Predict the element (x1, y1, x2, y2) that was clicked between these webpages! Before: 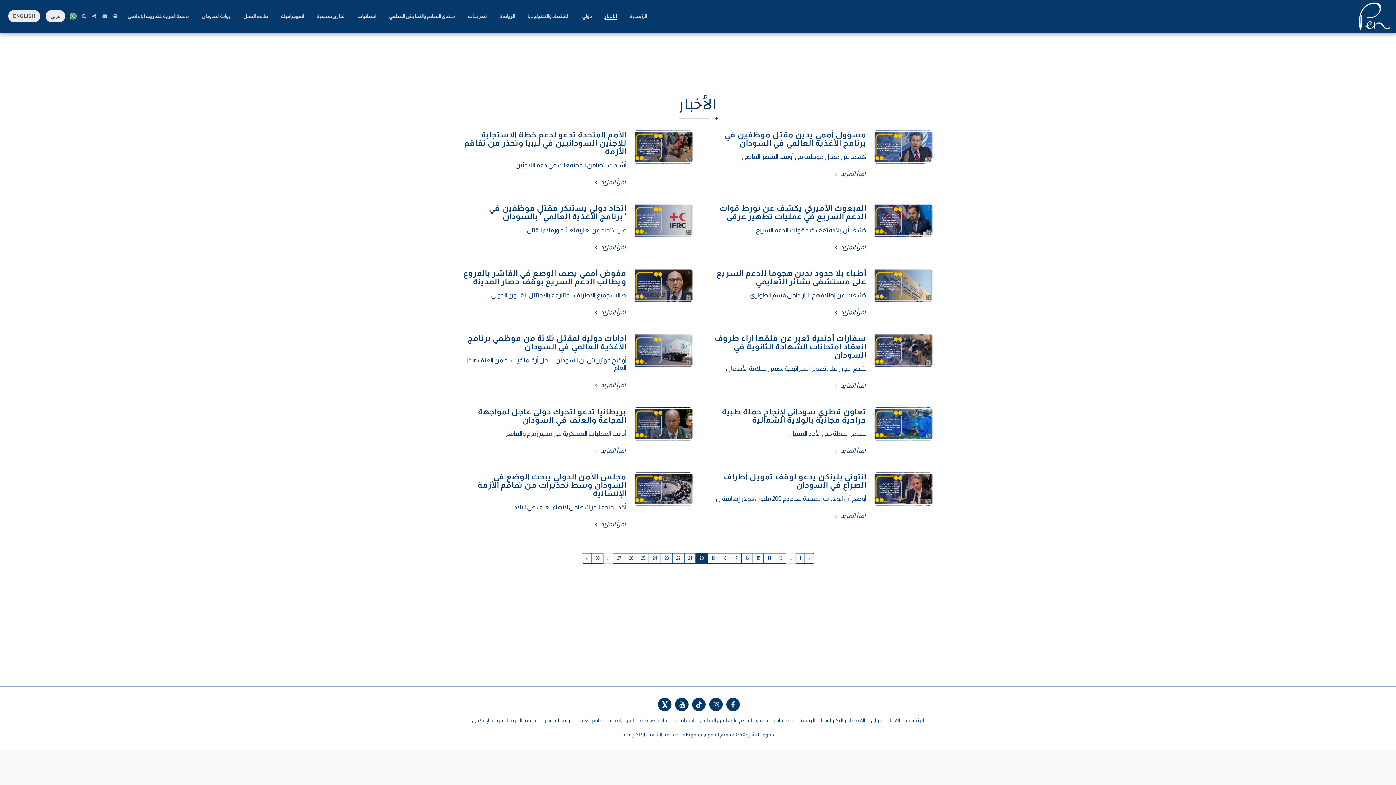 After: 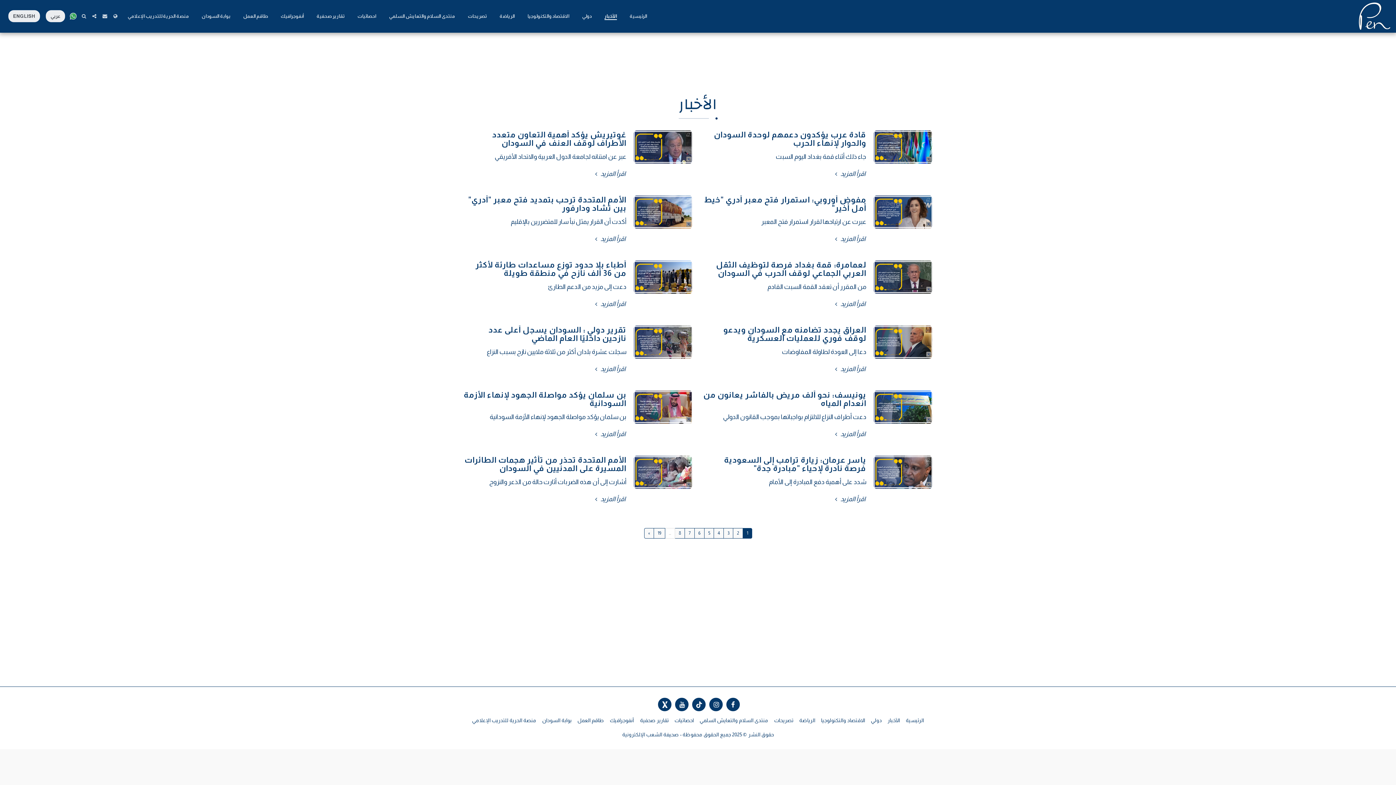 Action: bbox: (599, 11, 622, 20) label: الأخبار